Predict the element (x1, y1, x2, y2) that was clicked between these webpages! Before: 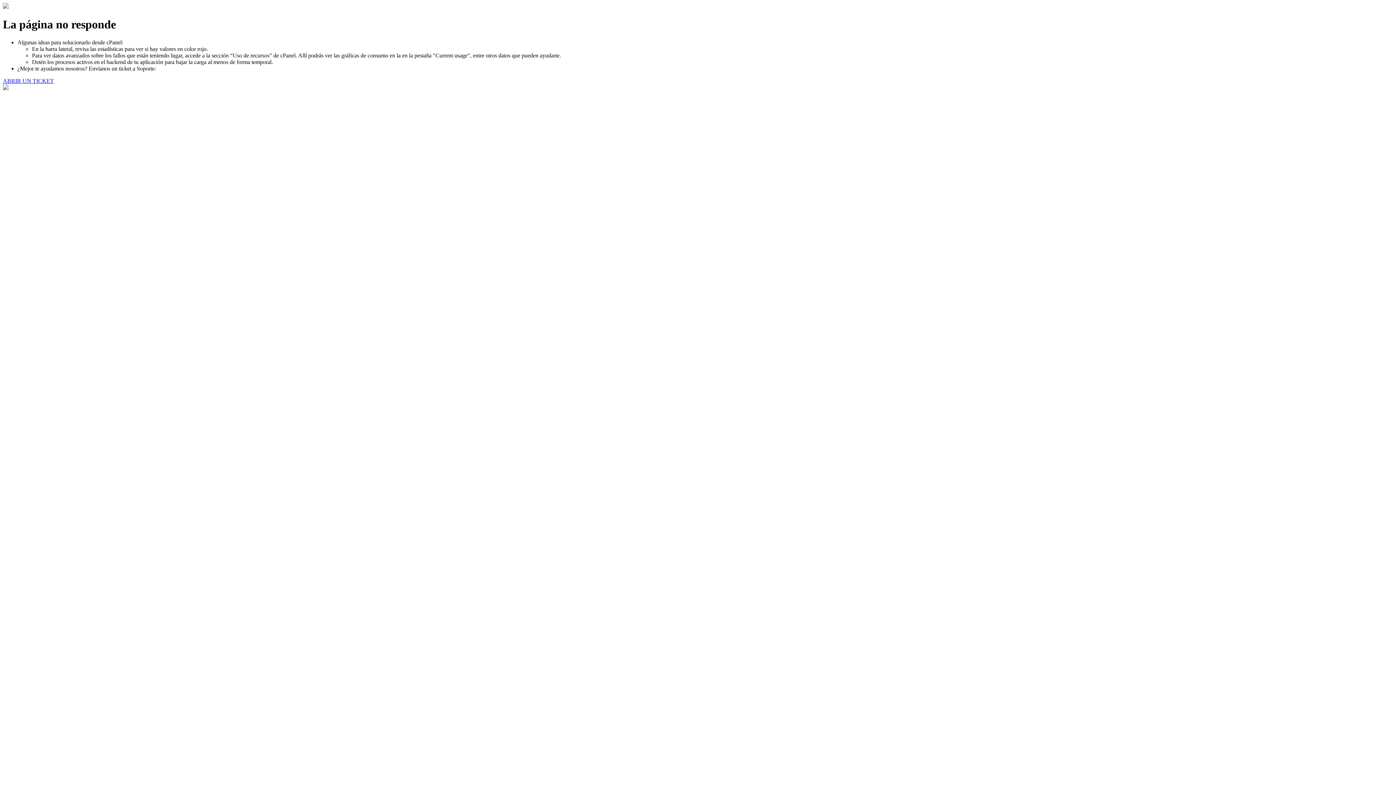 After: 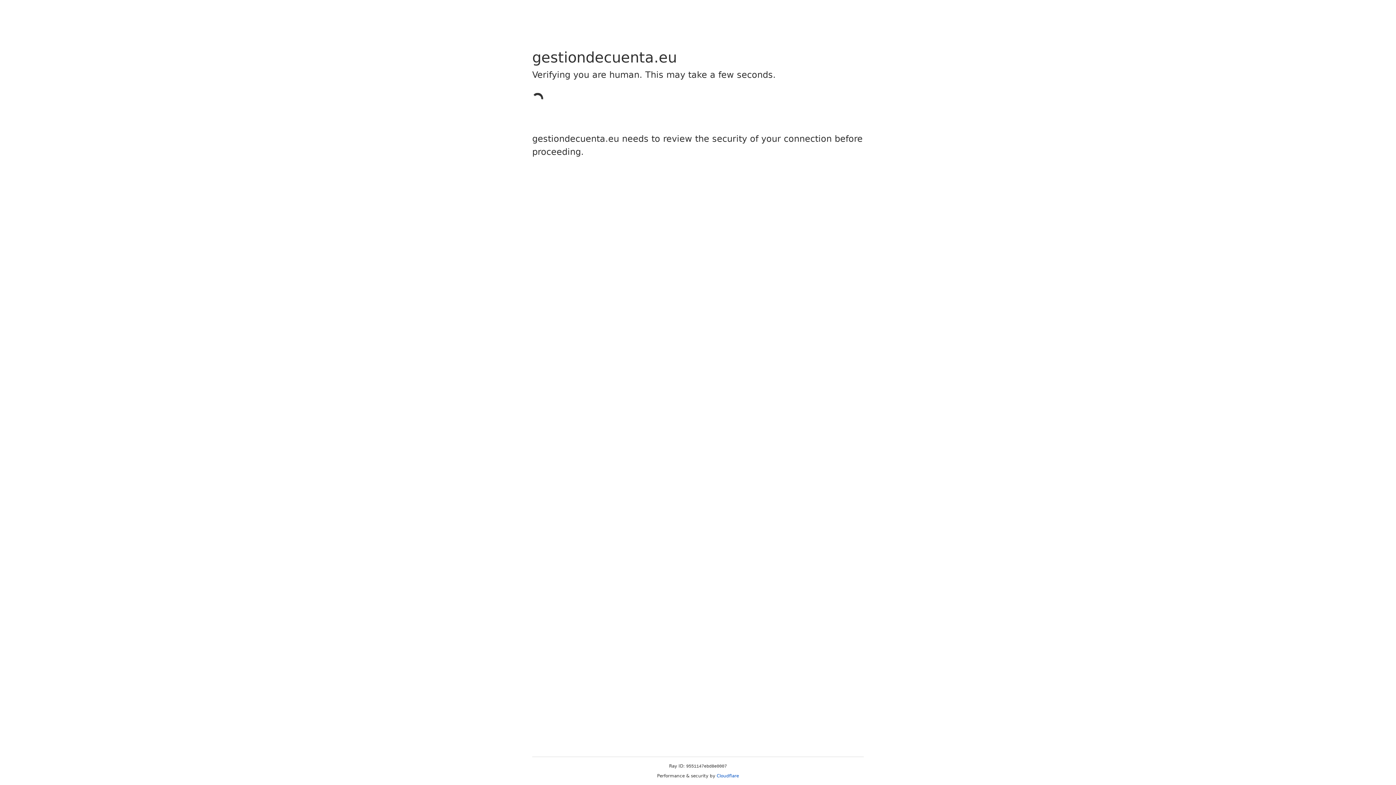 Action: label: ABRIR UN TICKET bbox: (2, 77, 53, 83)